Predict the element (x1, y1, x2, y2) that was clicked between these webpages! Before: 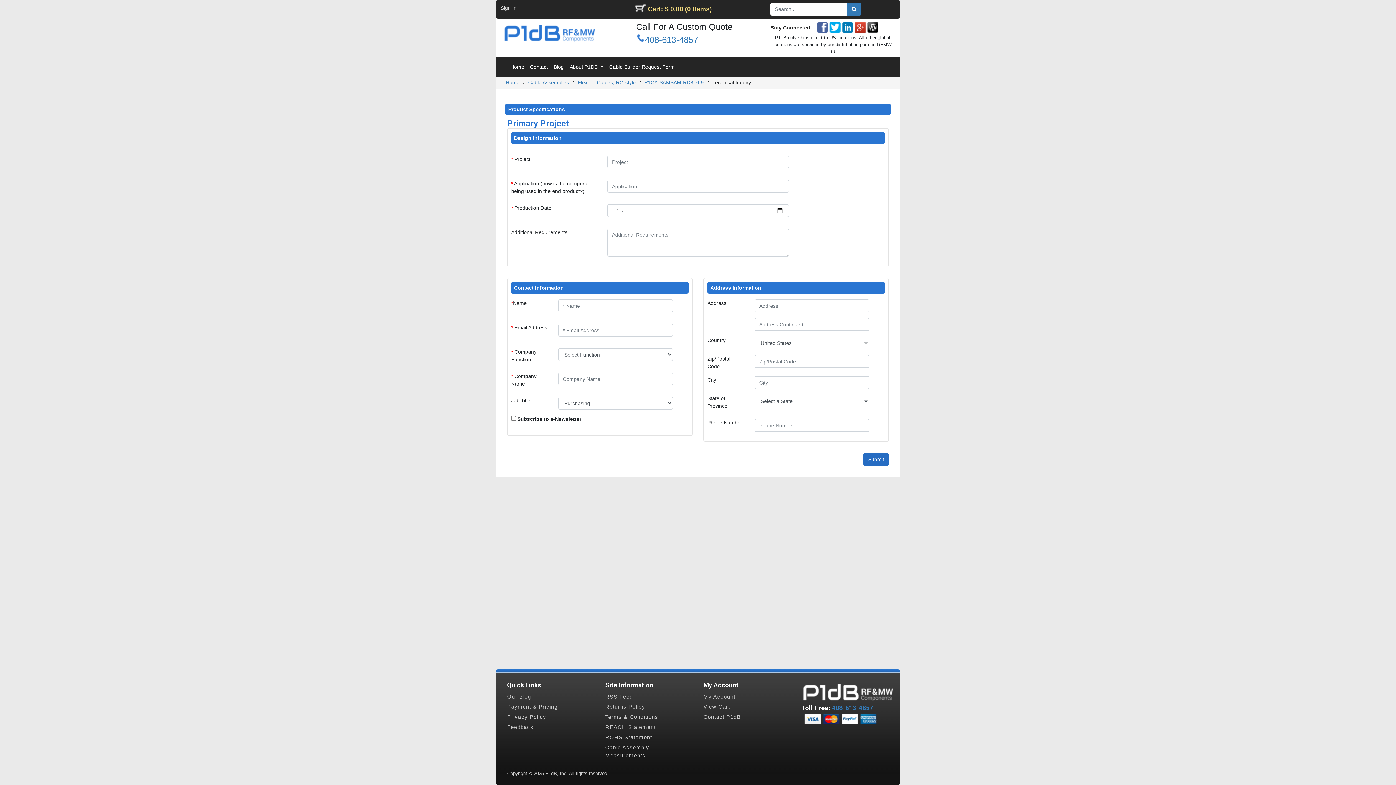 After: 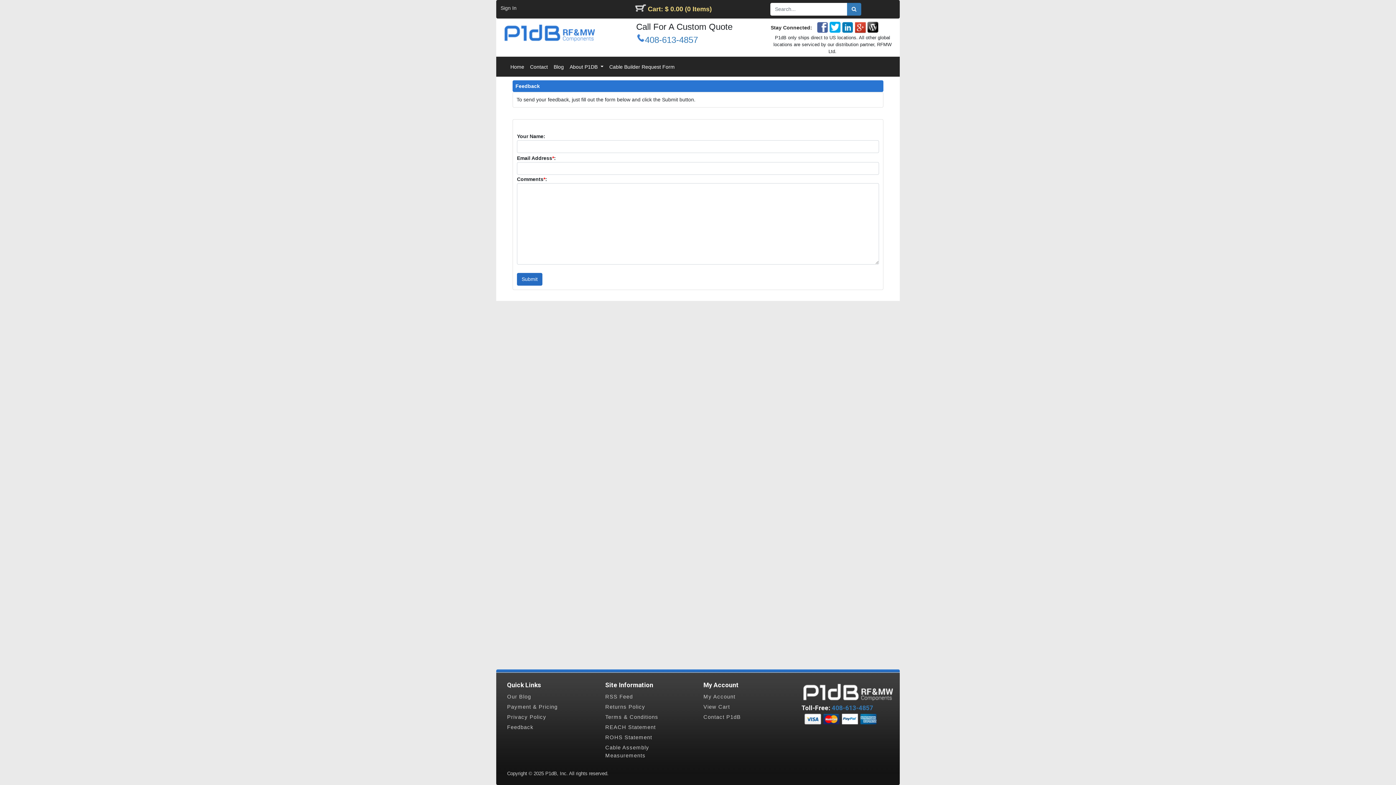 Action: label: Feedback bbox: (507, 724, 533, 730)